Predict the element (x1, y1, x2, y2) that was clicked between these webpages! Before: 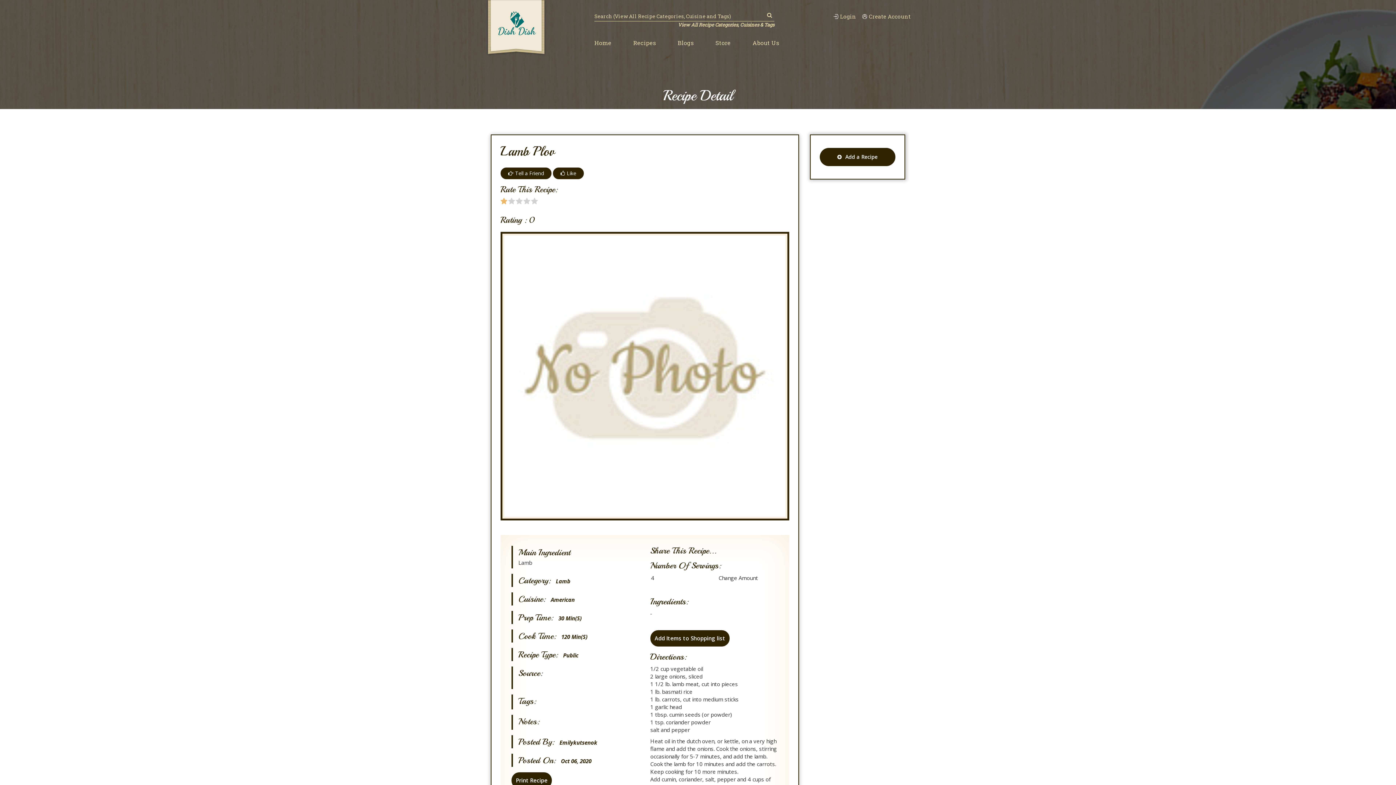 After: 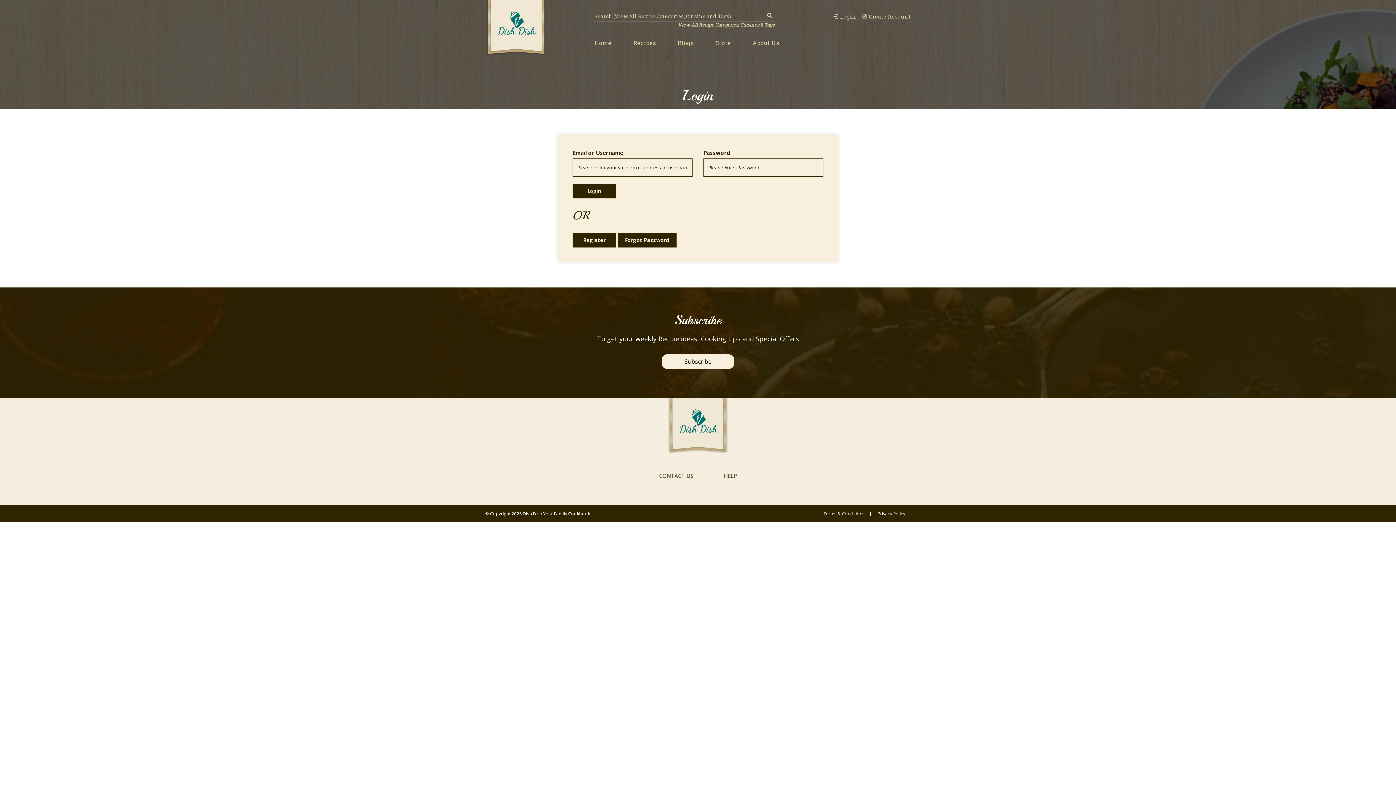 Action: bbox: (833, 13, 856, 19) label: Login